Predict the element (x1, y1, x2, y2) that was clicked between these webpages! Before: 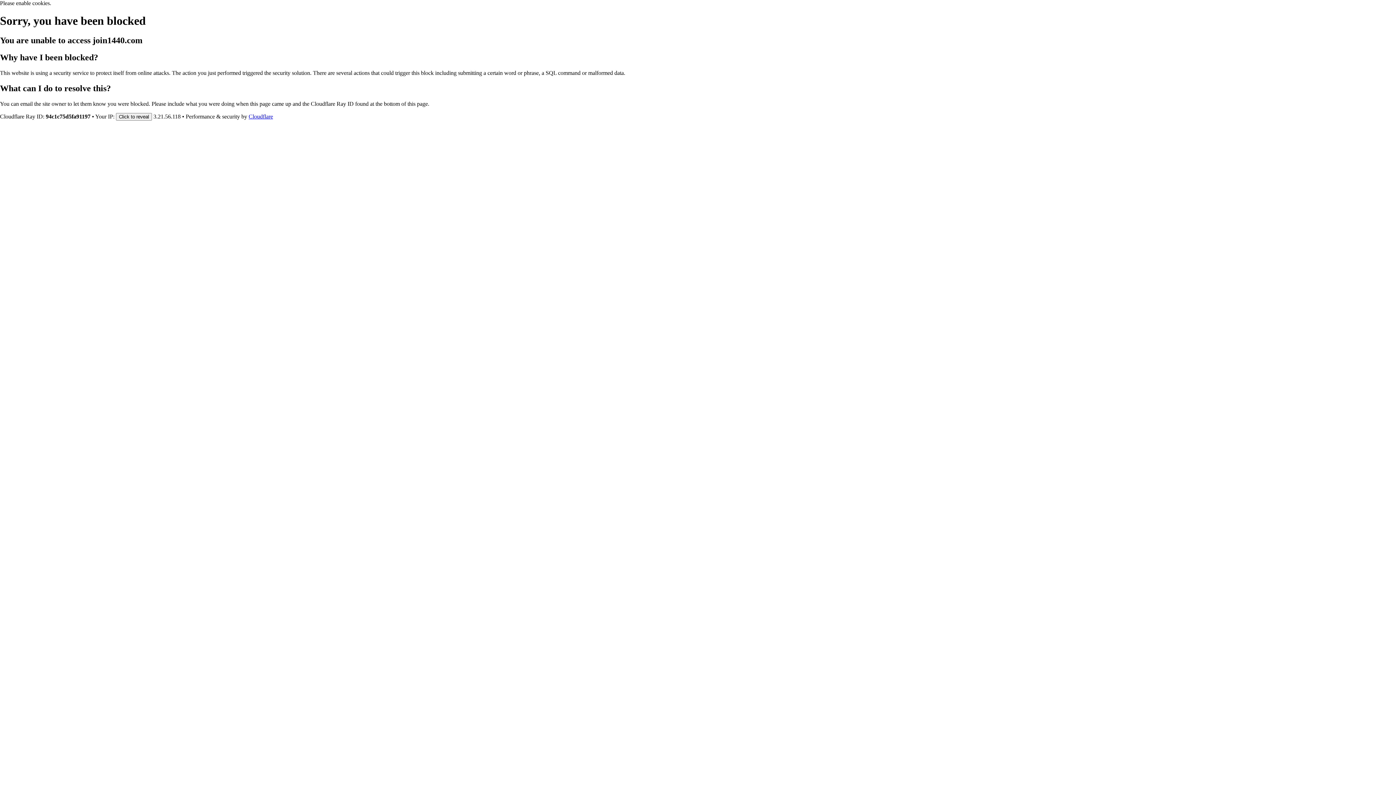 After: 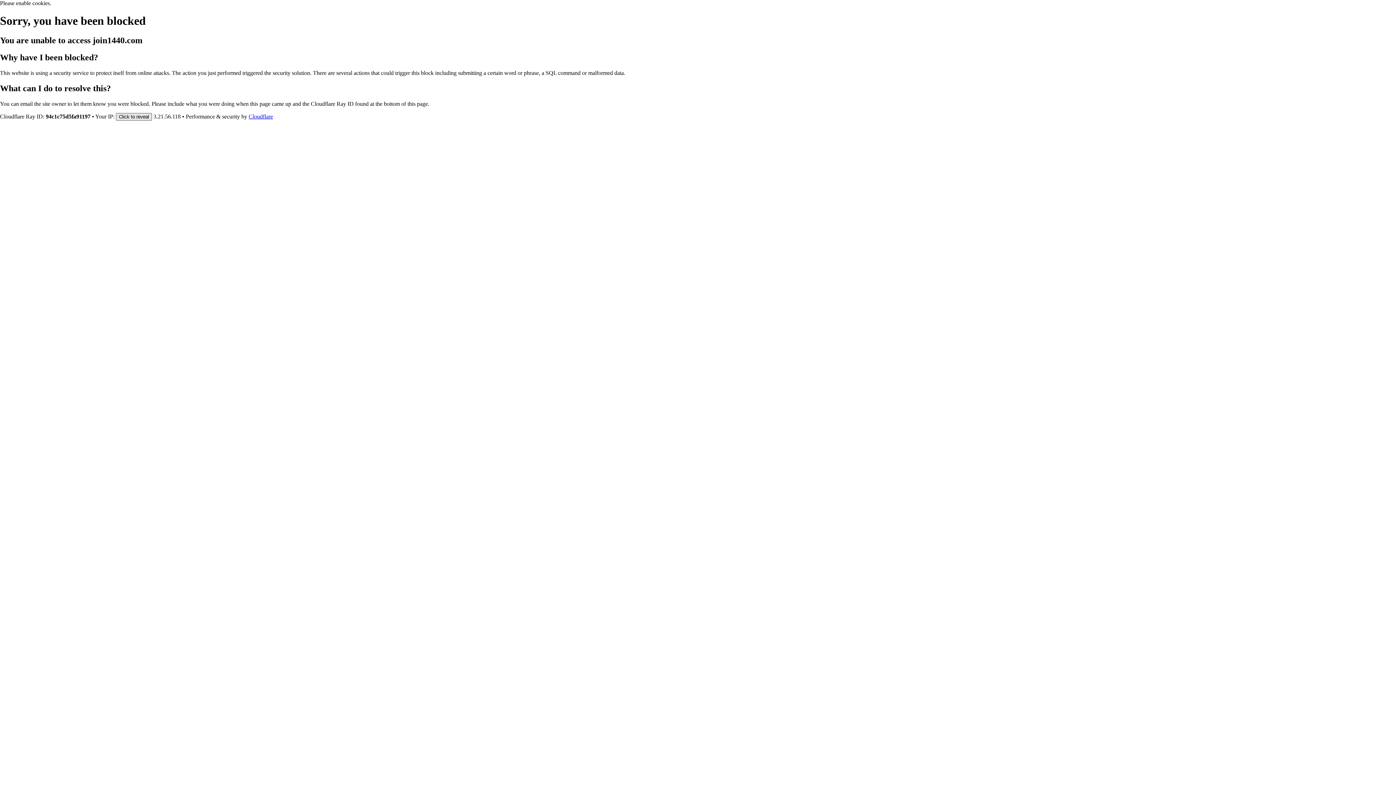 Action: bbox: (116, 112, 152, 120) label: Click to reveal